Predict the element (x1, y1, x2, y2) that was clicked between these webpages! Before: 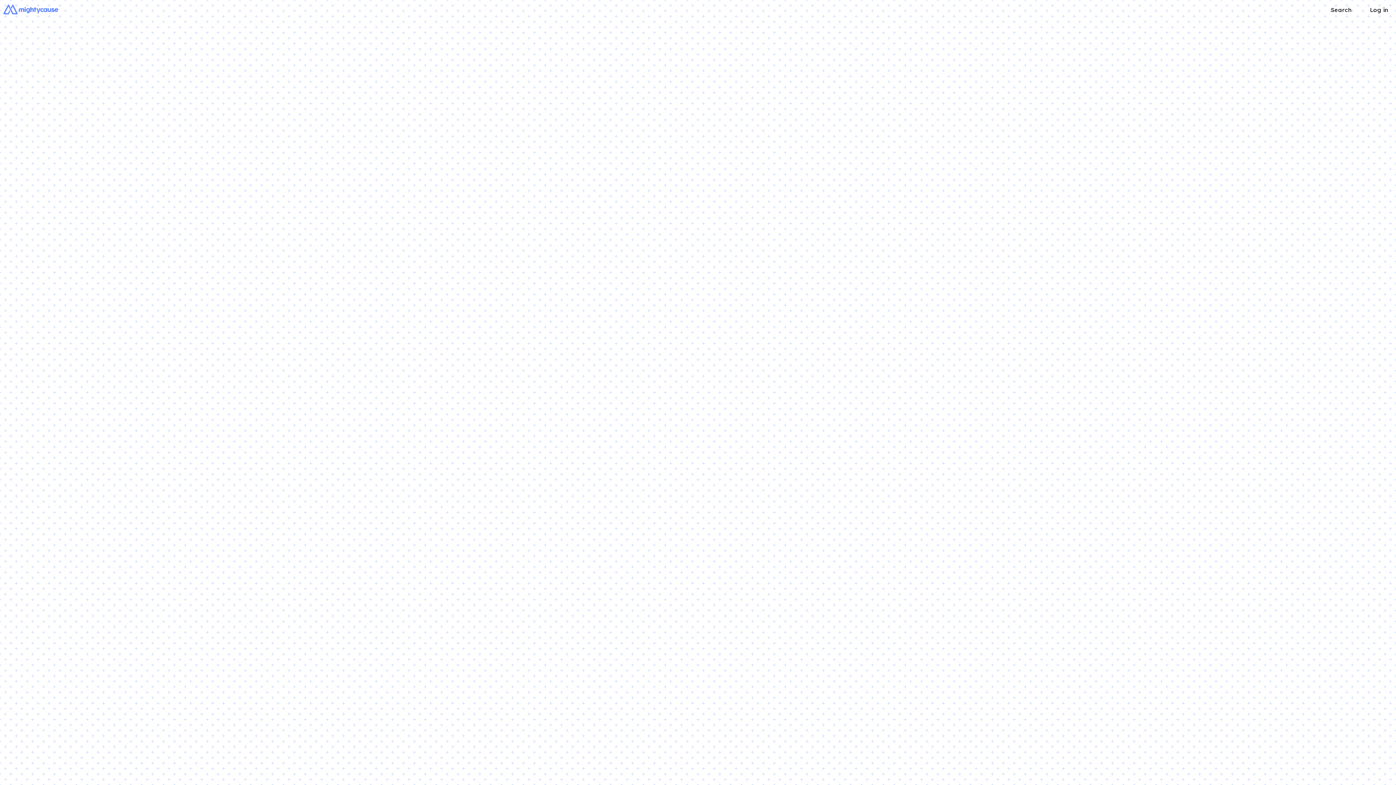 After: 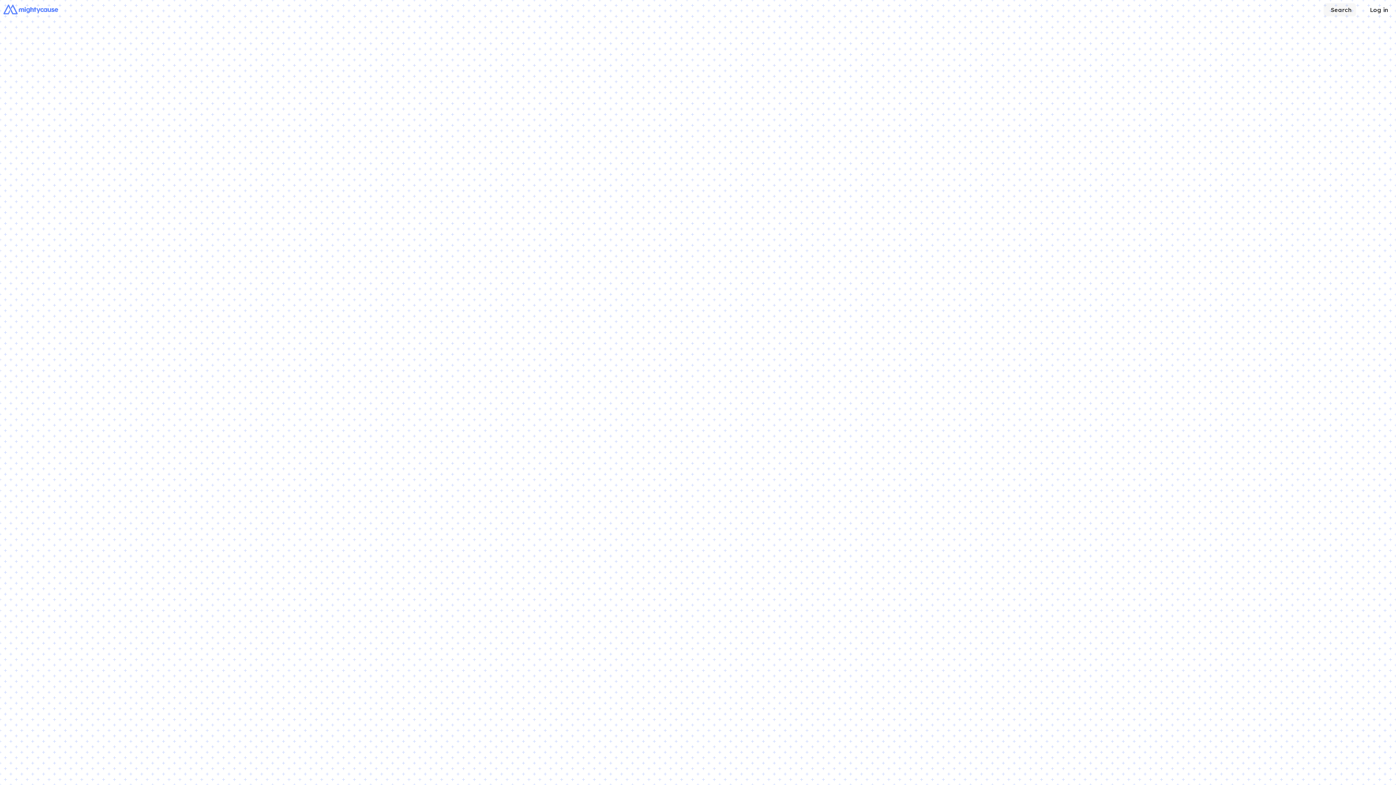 Action: label: Search bbox: (1323, 3, 1356, 16)